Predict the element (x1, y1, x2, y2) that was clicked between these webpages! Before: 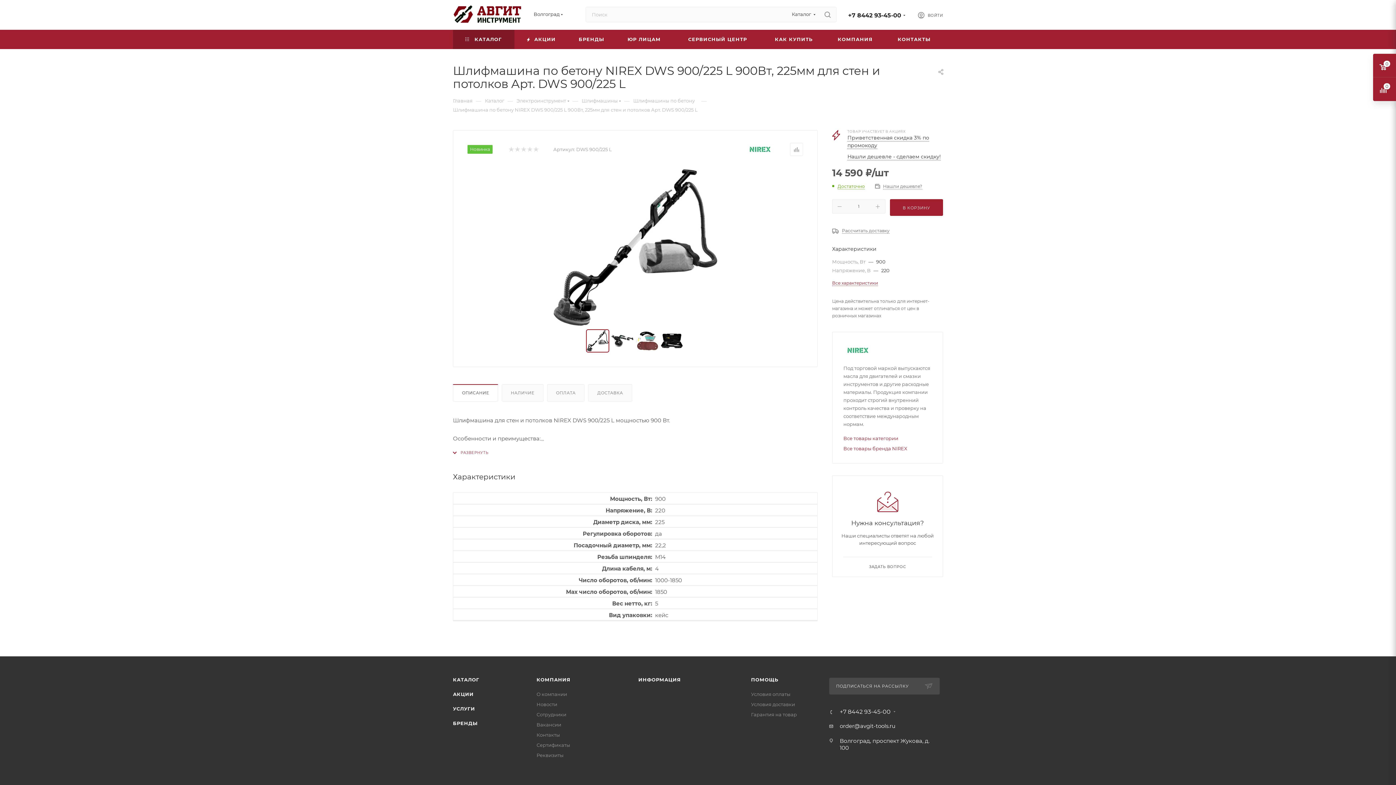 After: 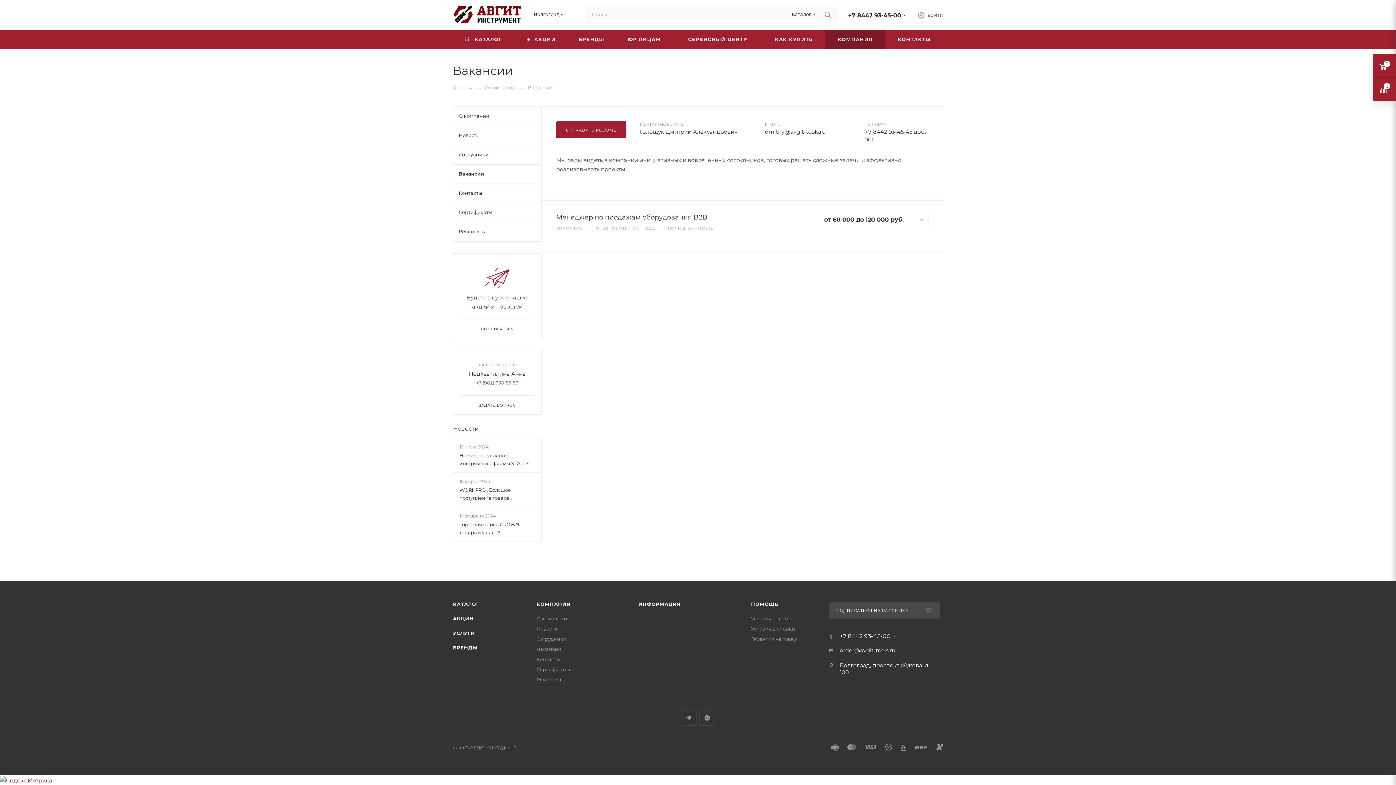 Action: bbox: (536, 722, 561, 728) label: Вакансии